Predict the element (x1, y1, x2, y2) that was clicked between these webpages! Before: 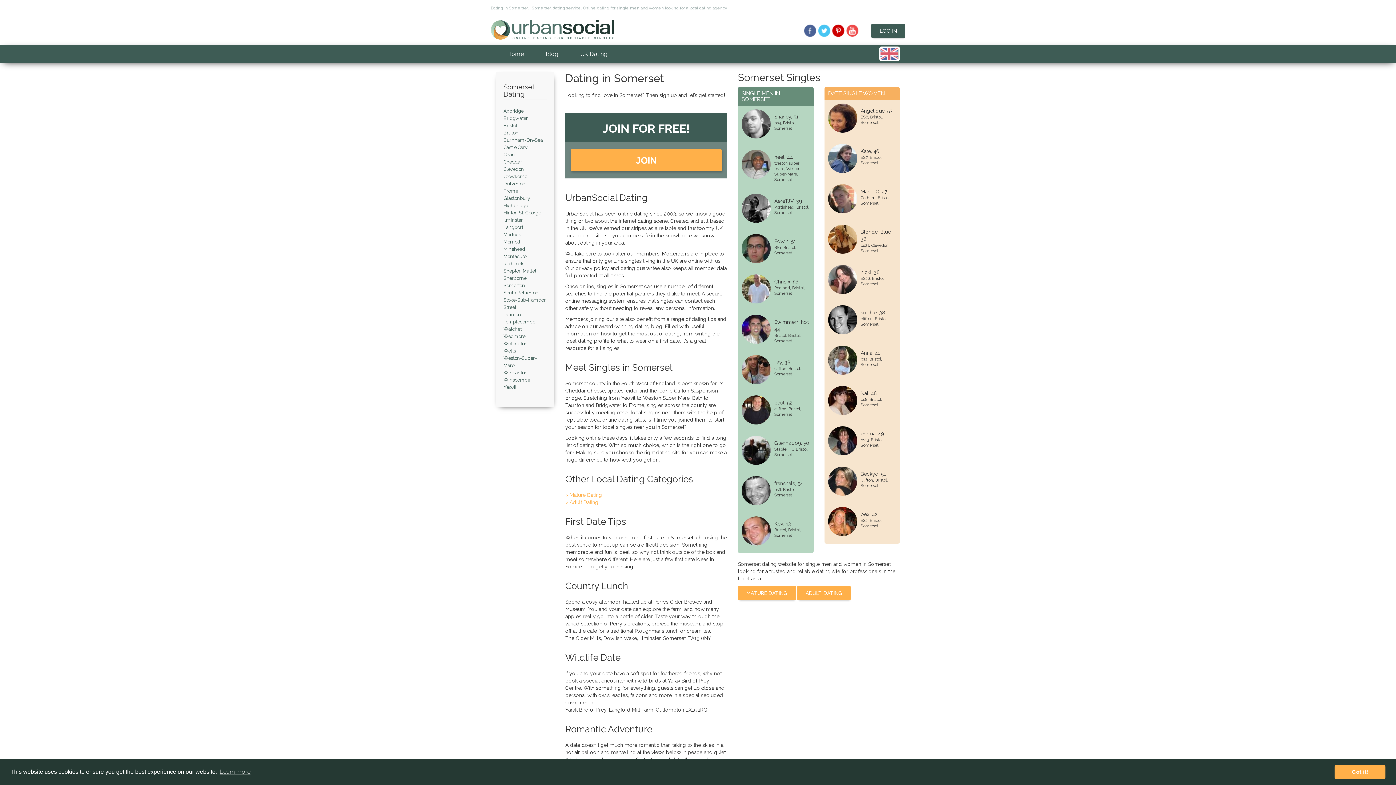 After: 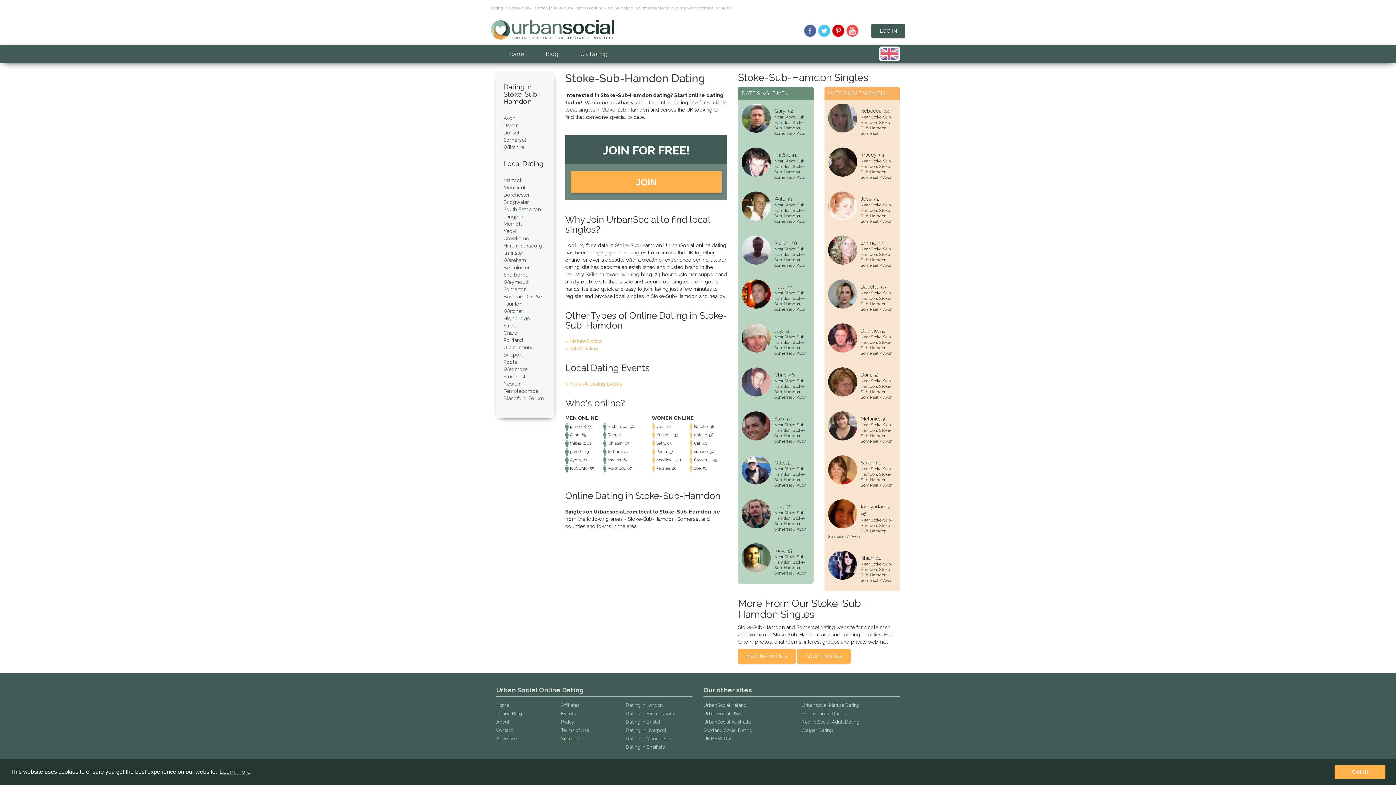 Action: label: Stoke-Sub-Hamdon bbox: (503, 297, 546, 302)